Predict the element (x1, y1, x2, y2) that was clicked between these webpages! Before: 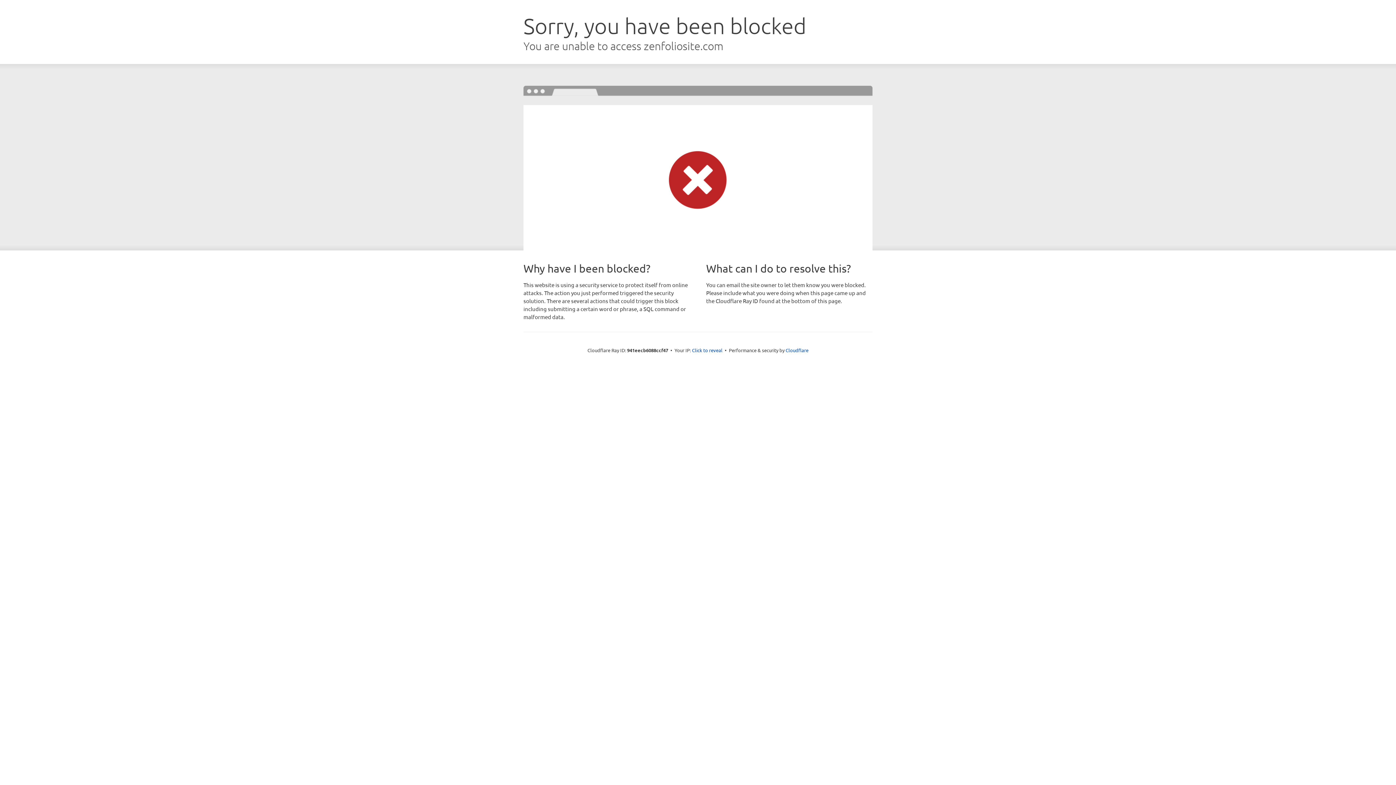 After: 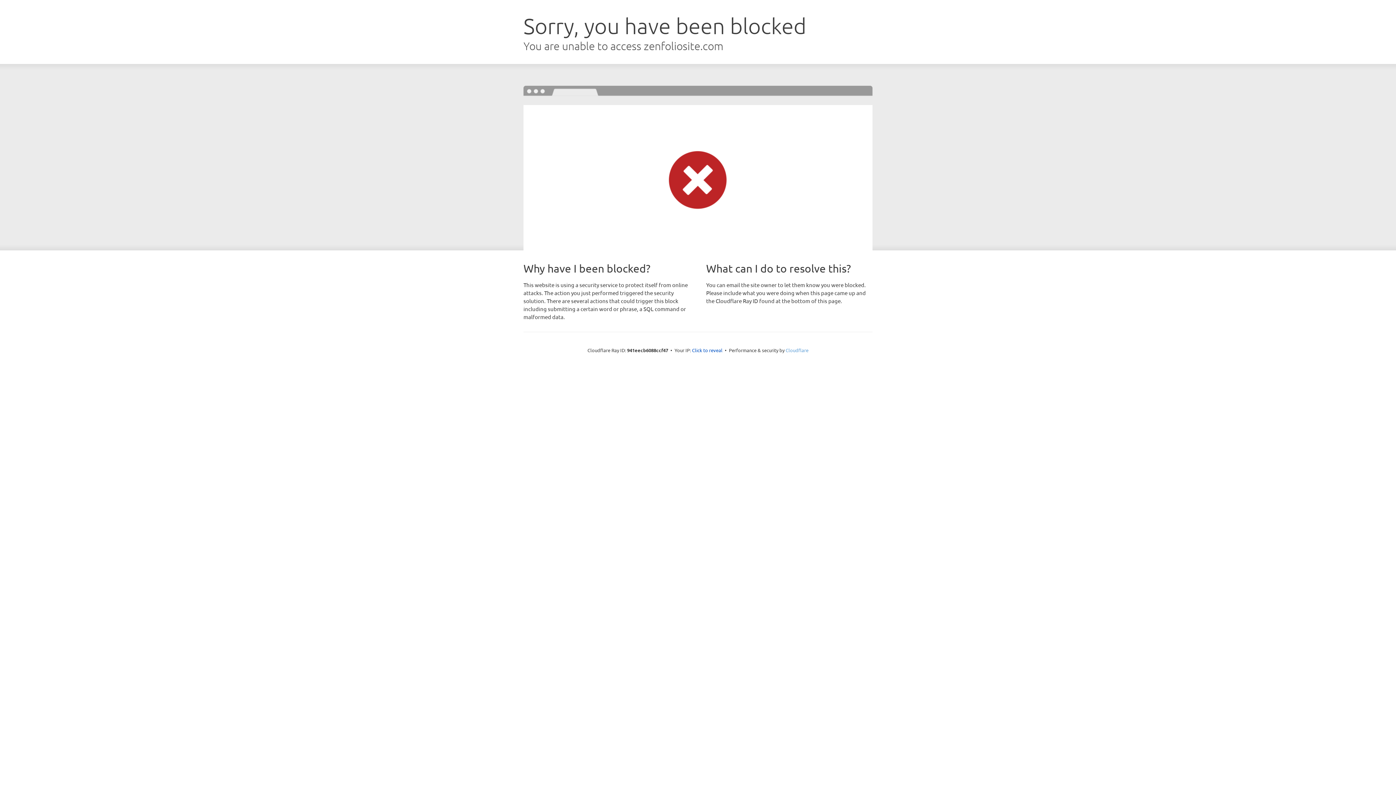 Action: bbox: (785, 347, 808, 353) label: Cloudflare